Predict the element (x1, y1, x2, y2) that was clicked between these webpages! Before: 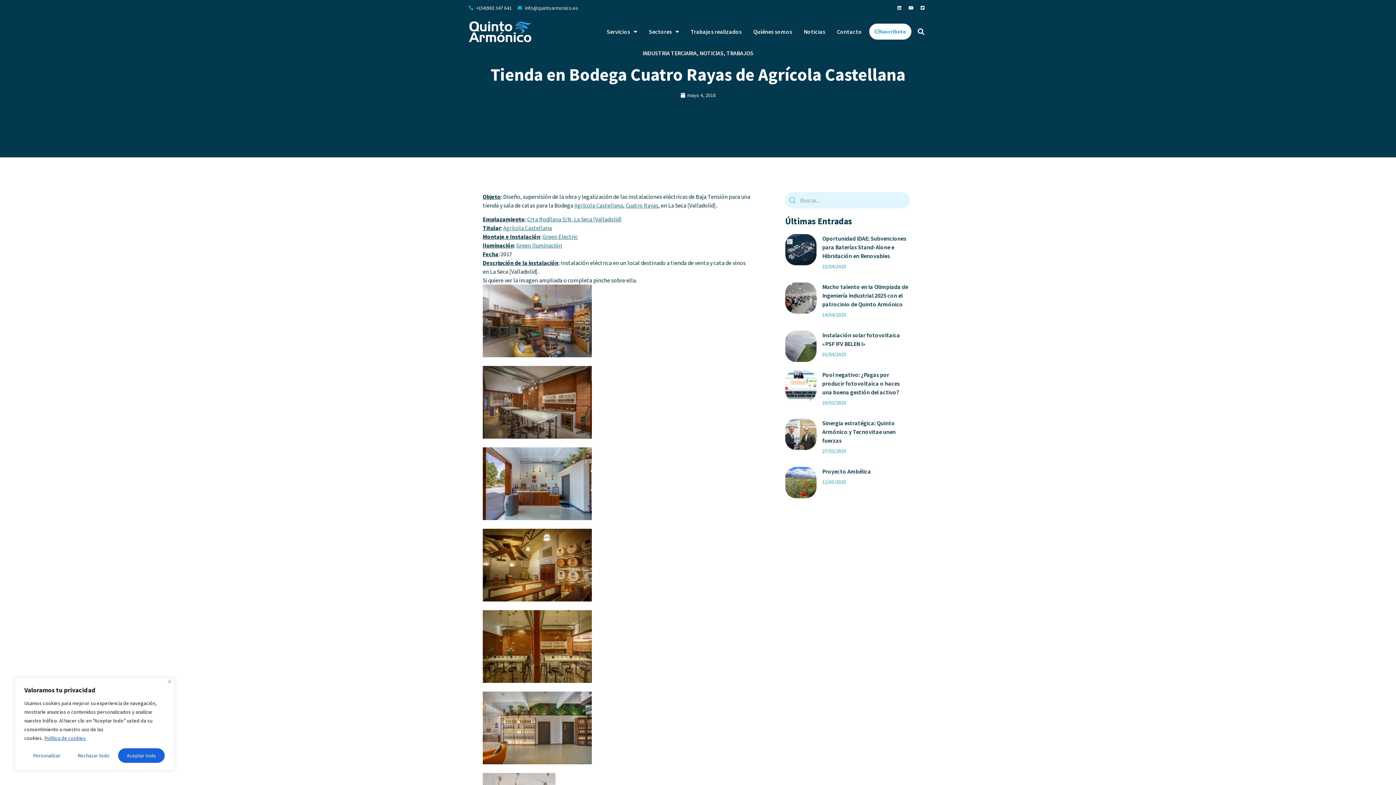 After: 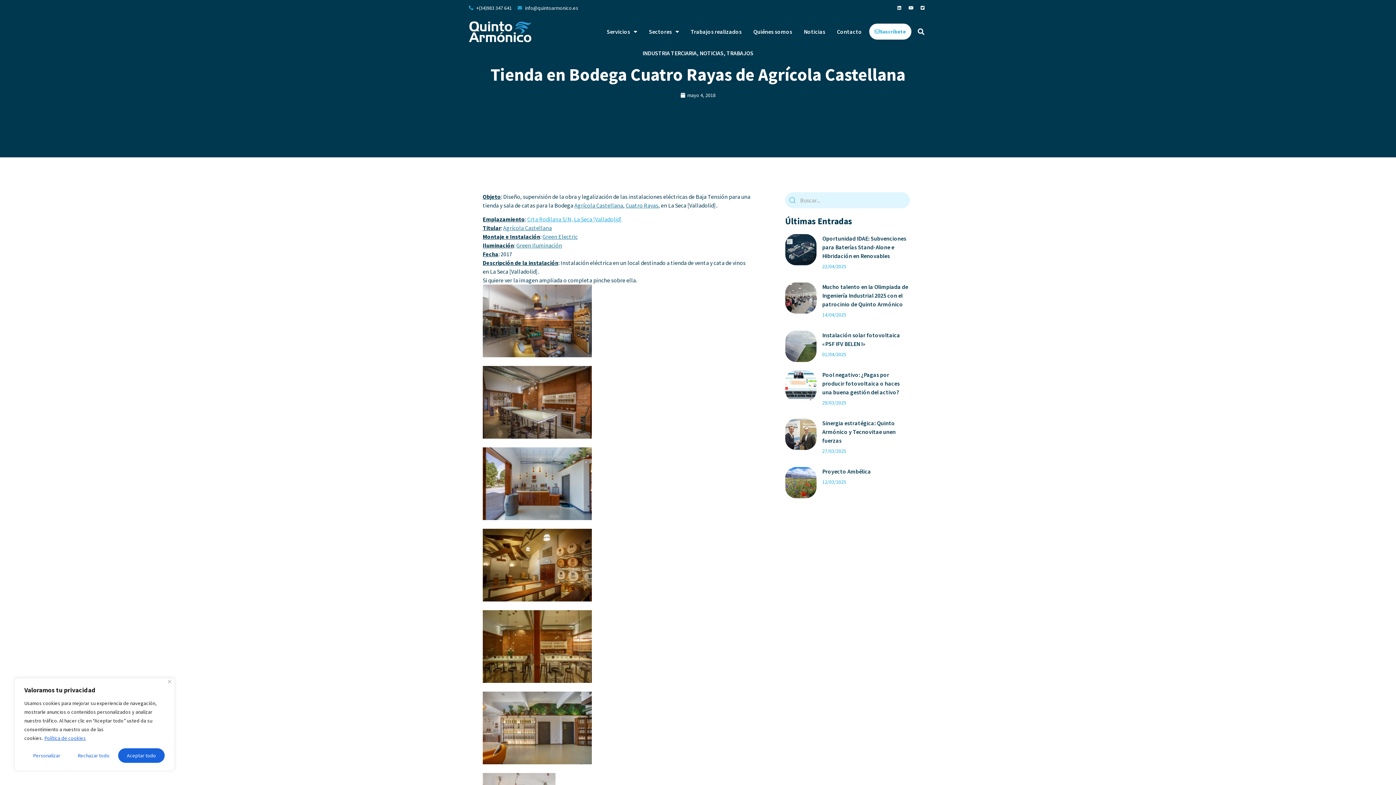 Action: bbox: (527, 215, 622, 223) label: Crta Rodilana S/N, La Seca [Valladolid]